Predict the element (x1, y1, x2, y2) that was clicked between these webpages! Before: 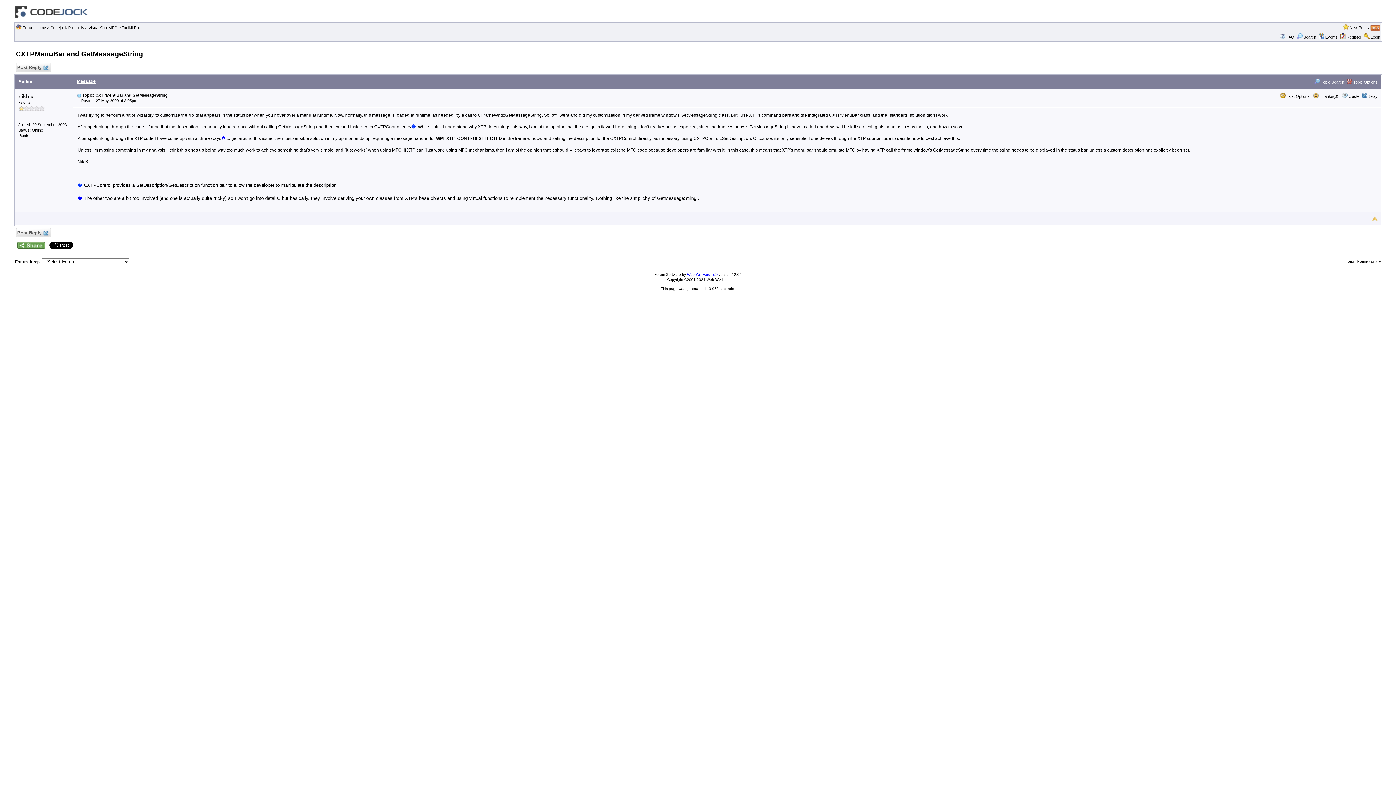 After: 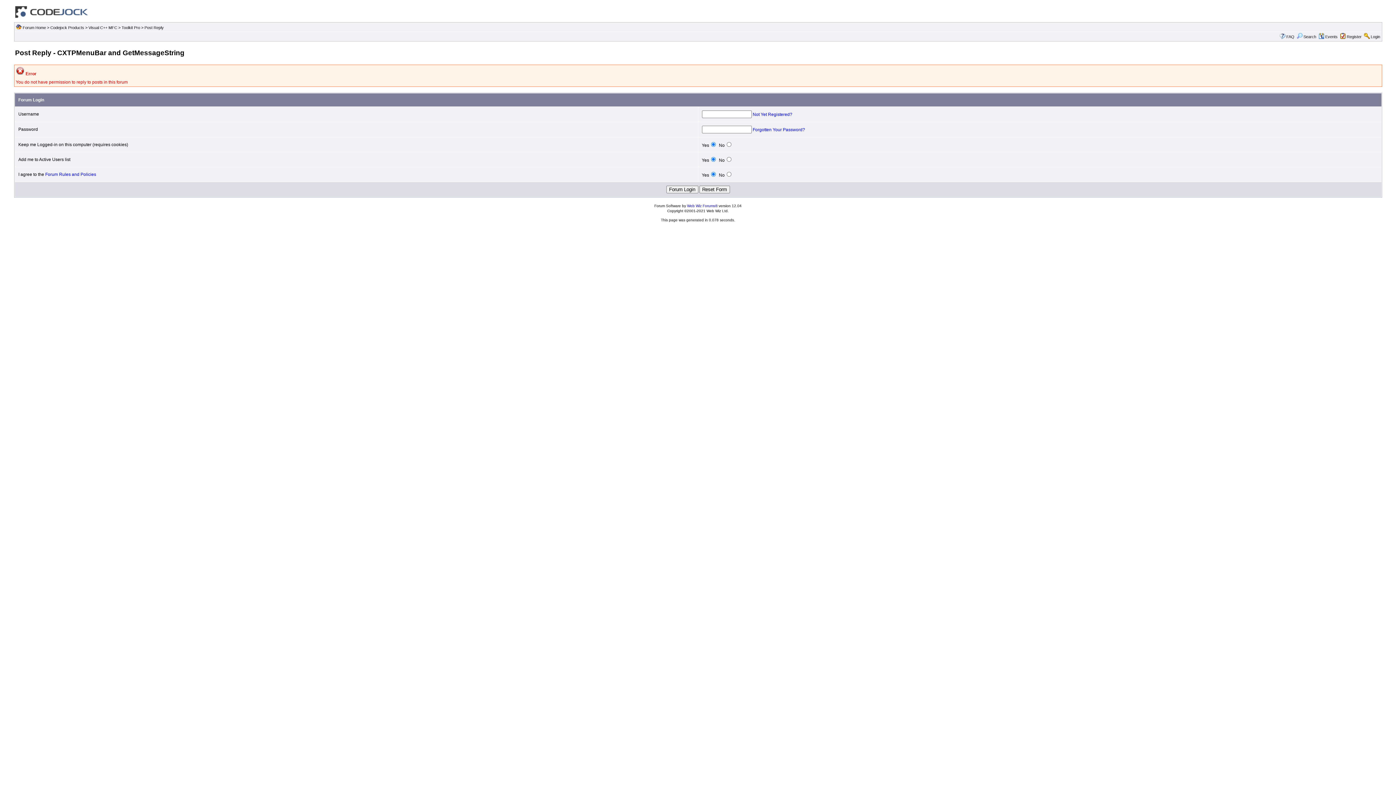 Action: bbox: (15, 228, 50, 237) label:  Post Reply 